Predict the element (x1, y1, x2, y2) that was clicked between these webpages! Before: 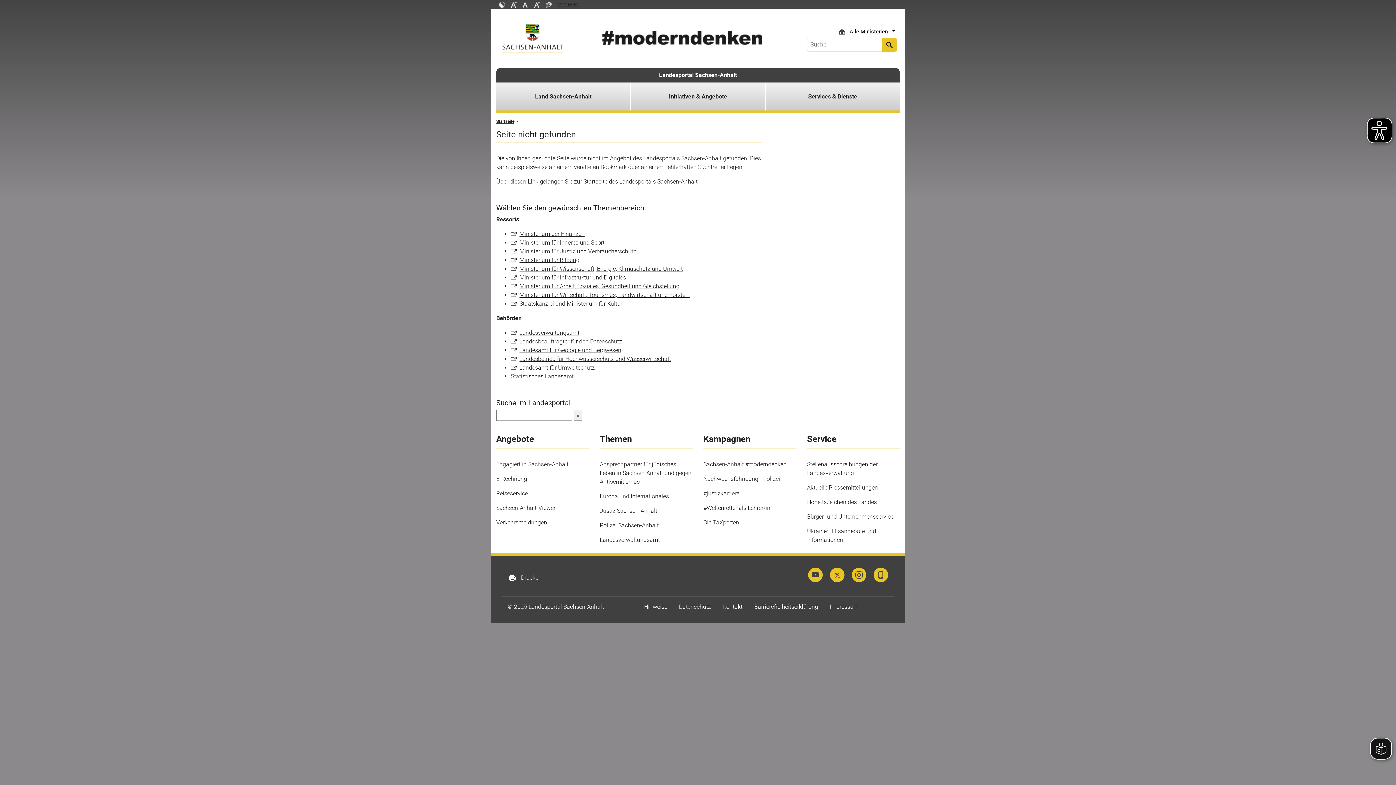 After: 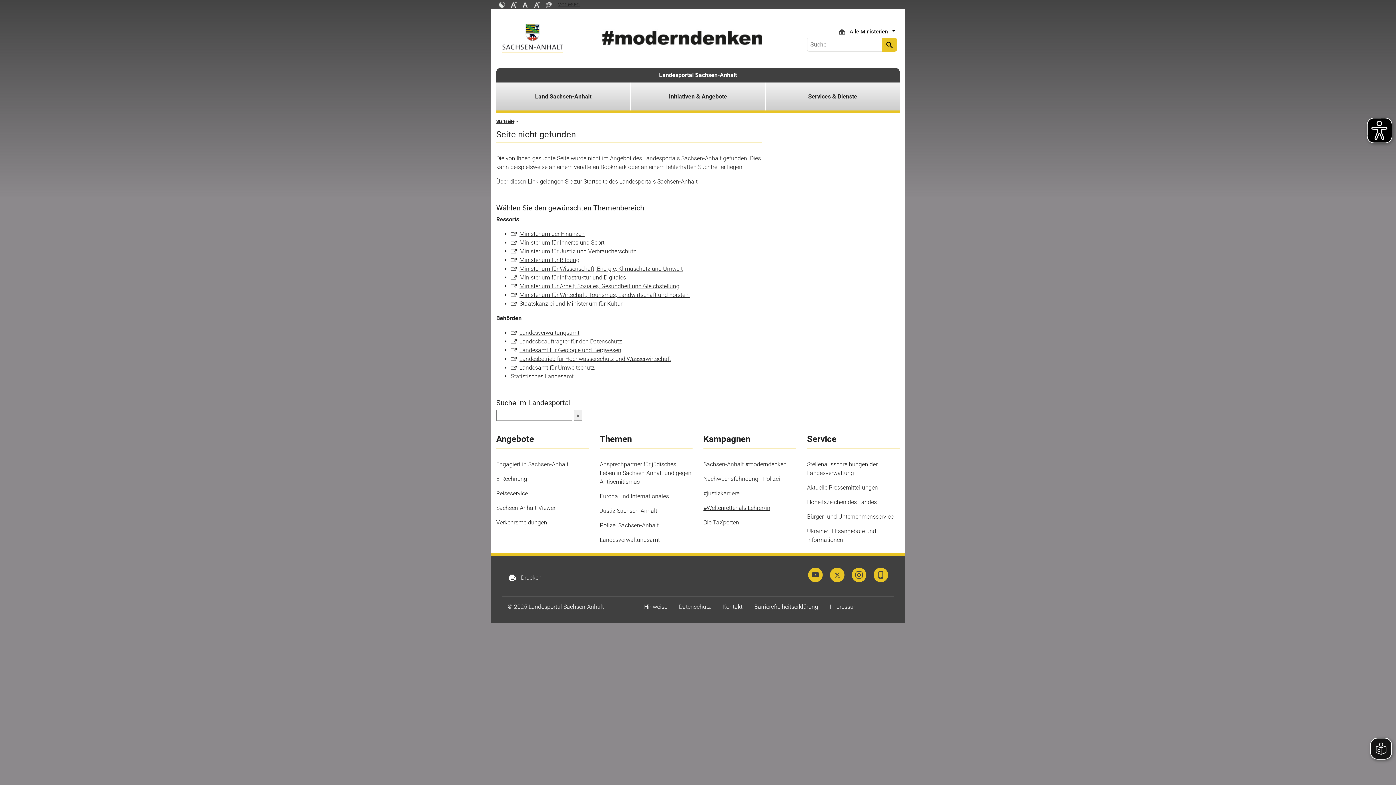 Action: bbox: (703, 504, 770, 511) label: #Weltenretter als Lehrer/in